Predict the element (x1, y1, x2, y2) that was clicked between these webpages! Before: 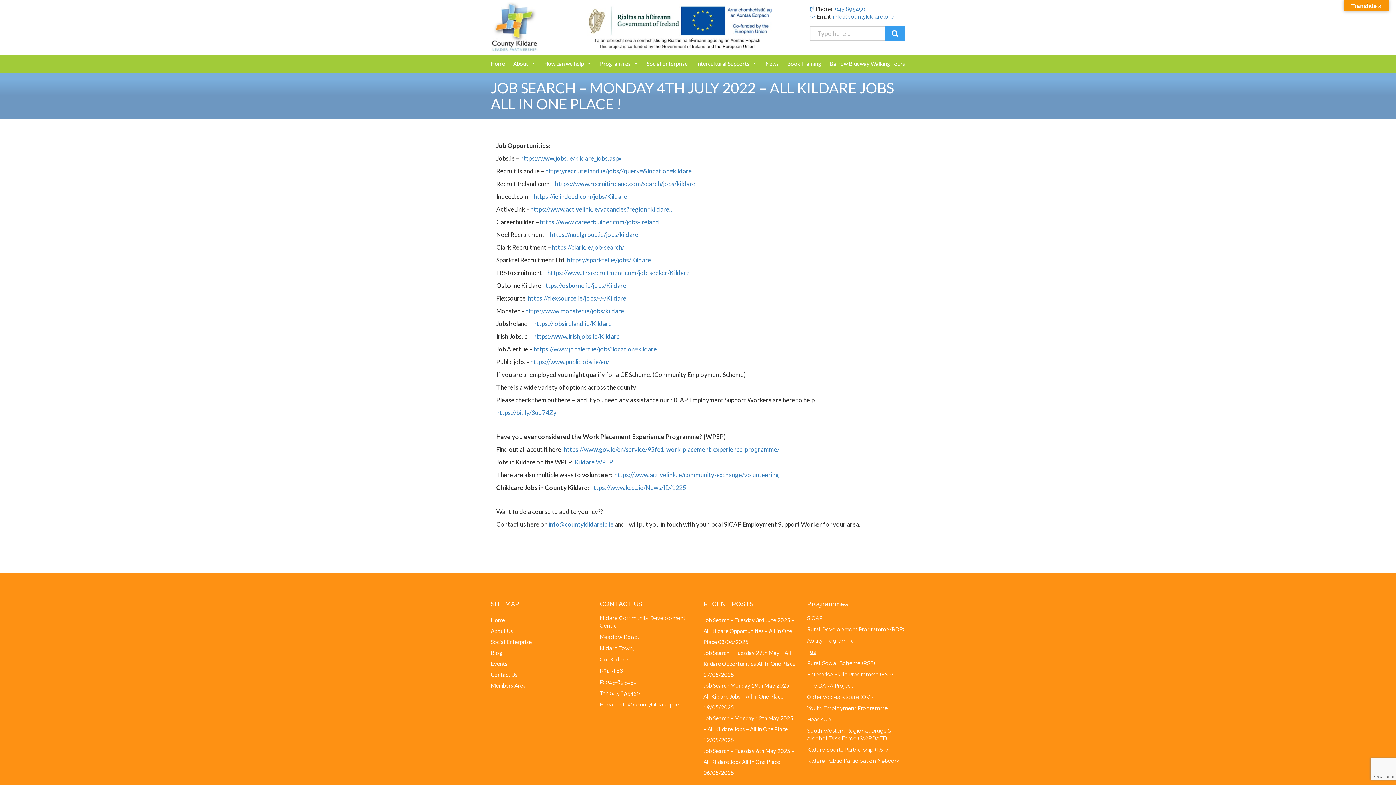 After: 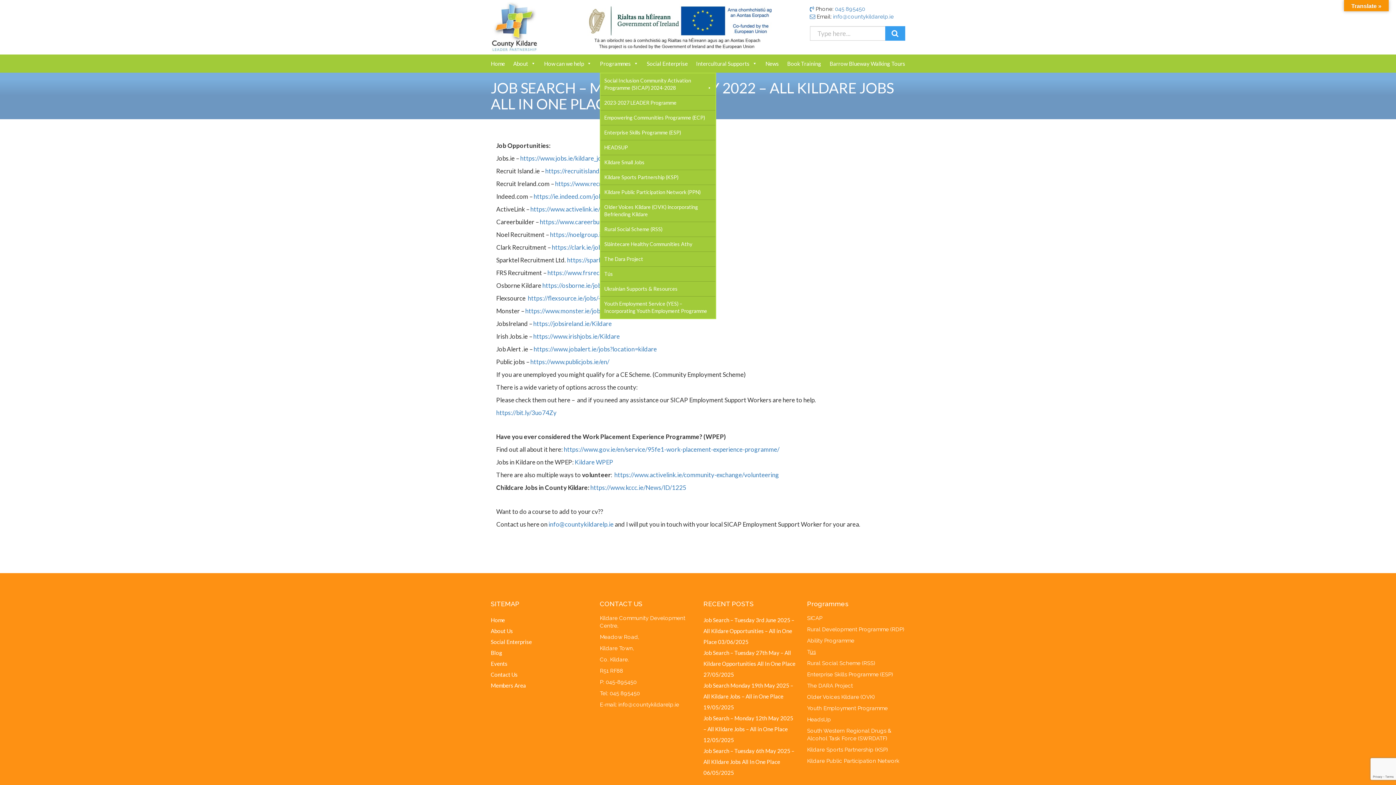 Action: bbox: (600, 54, 638, 72) label: Programmes